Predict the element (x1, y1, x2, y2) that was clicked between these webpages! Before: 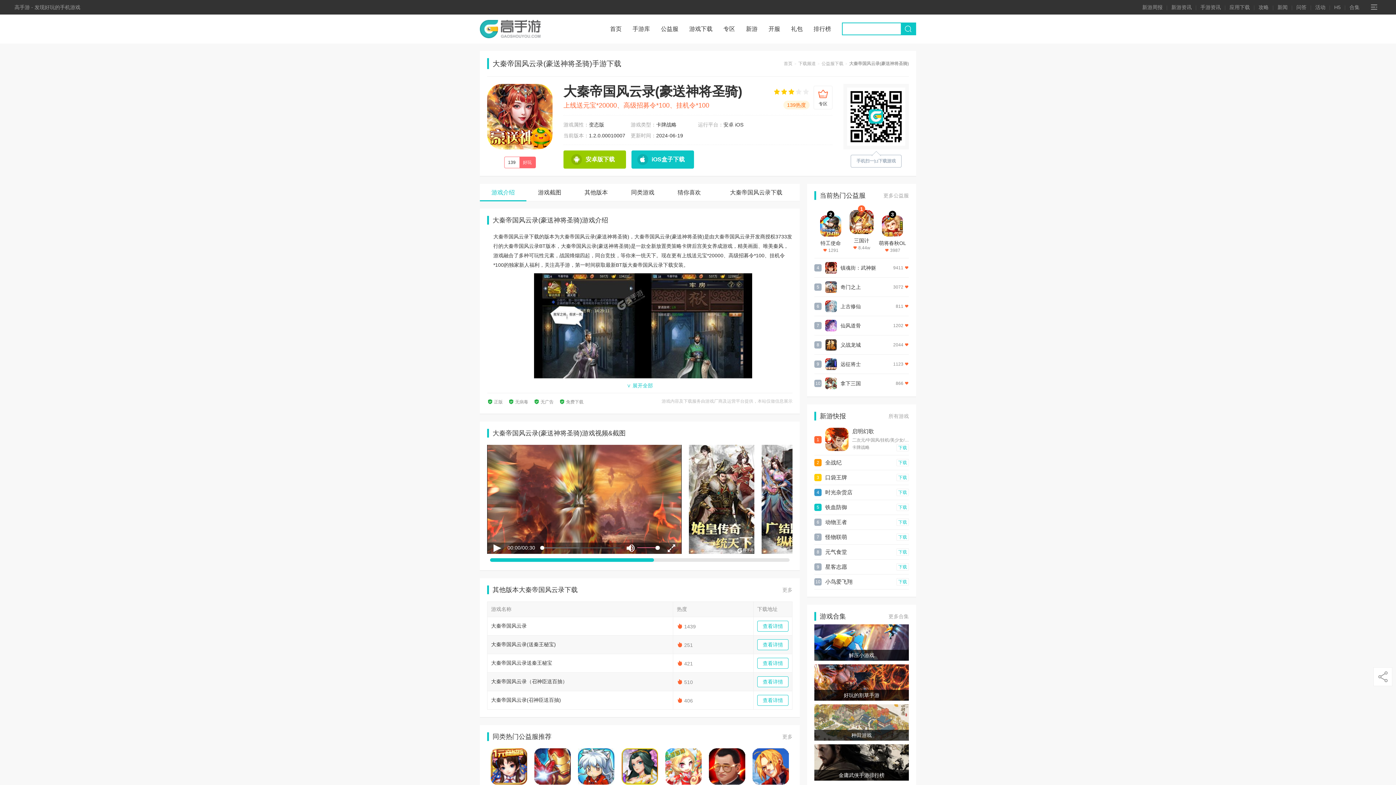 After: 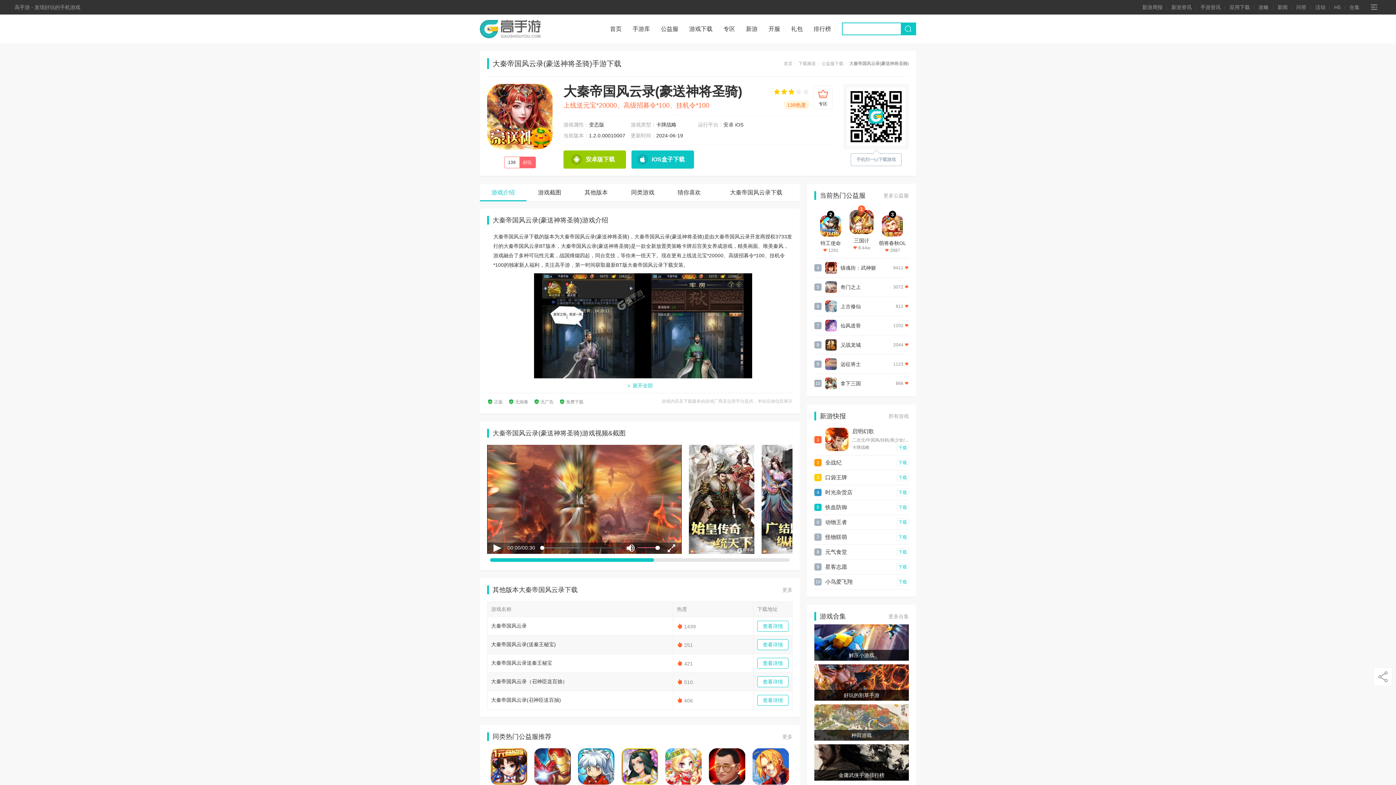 Action: bbox: (621, 749, 658, 755)